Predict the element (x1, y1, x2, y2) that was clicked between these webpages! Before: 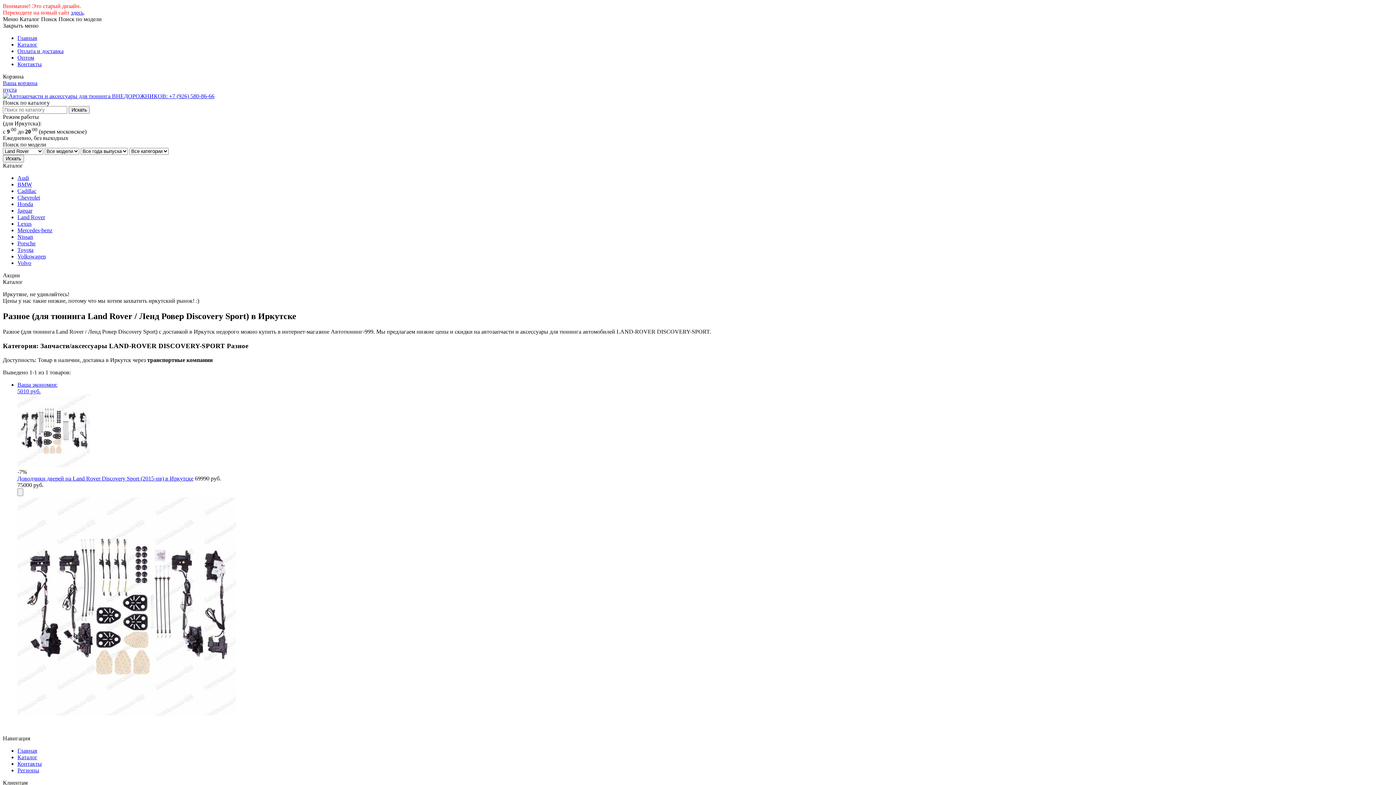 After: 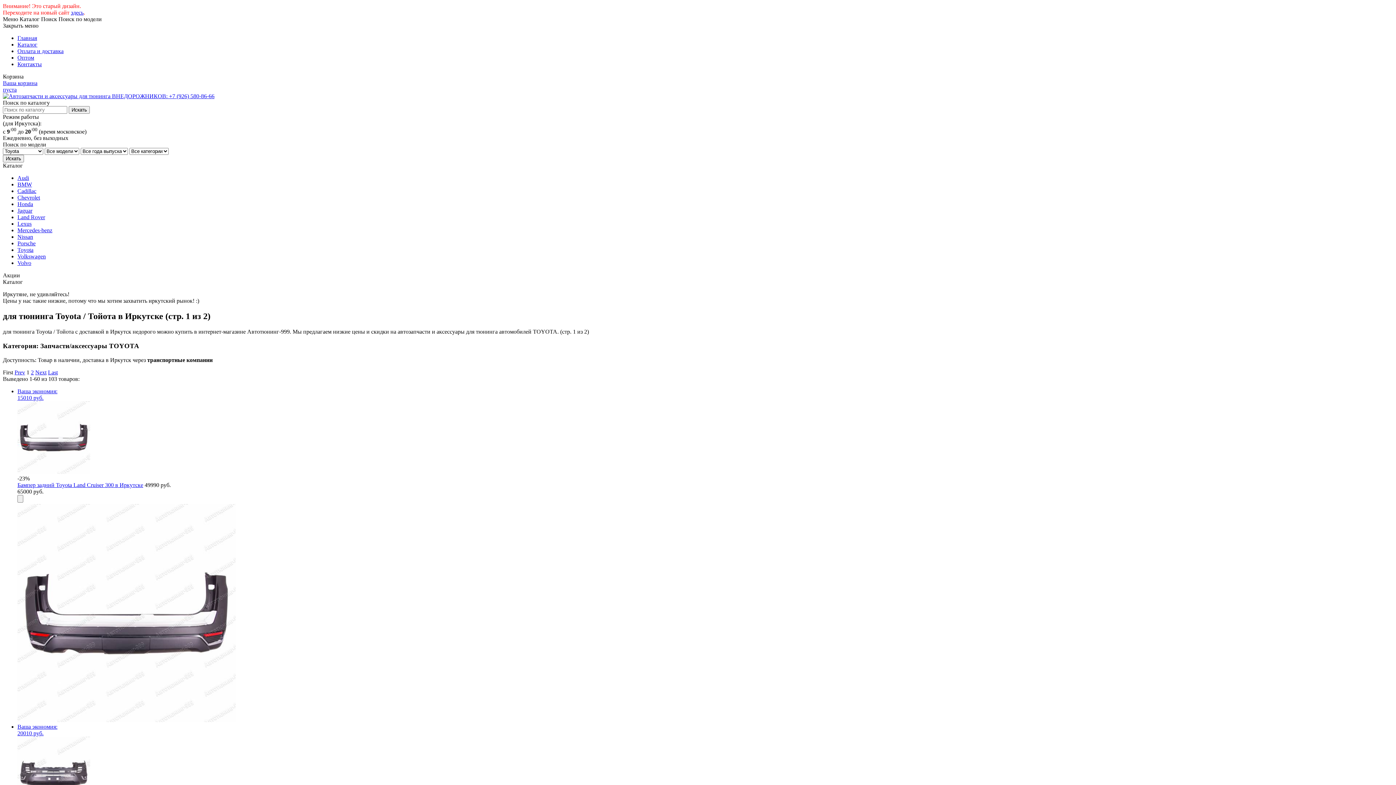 Action: label: Toyota bbox: (17, 247, 33, 253)